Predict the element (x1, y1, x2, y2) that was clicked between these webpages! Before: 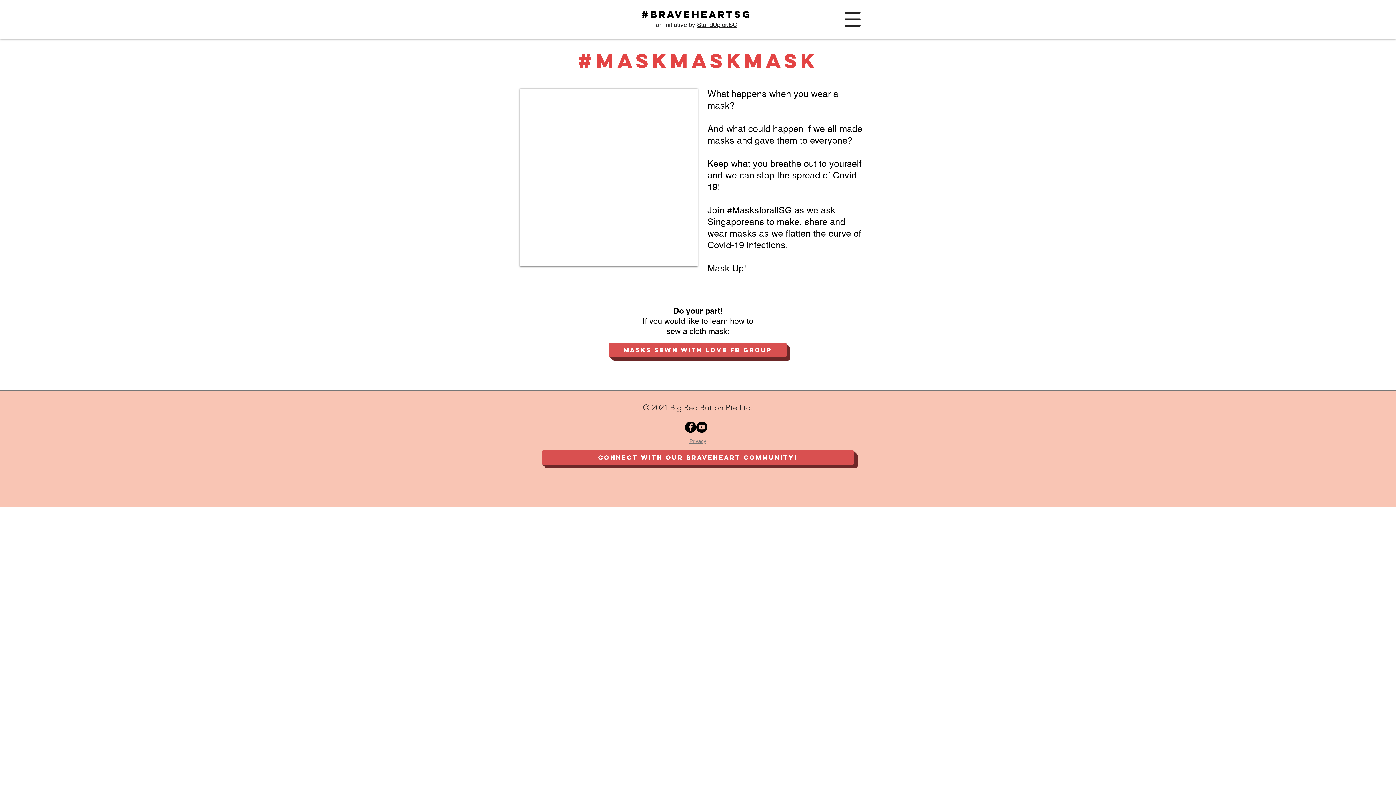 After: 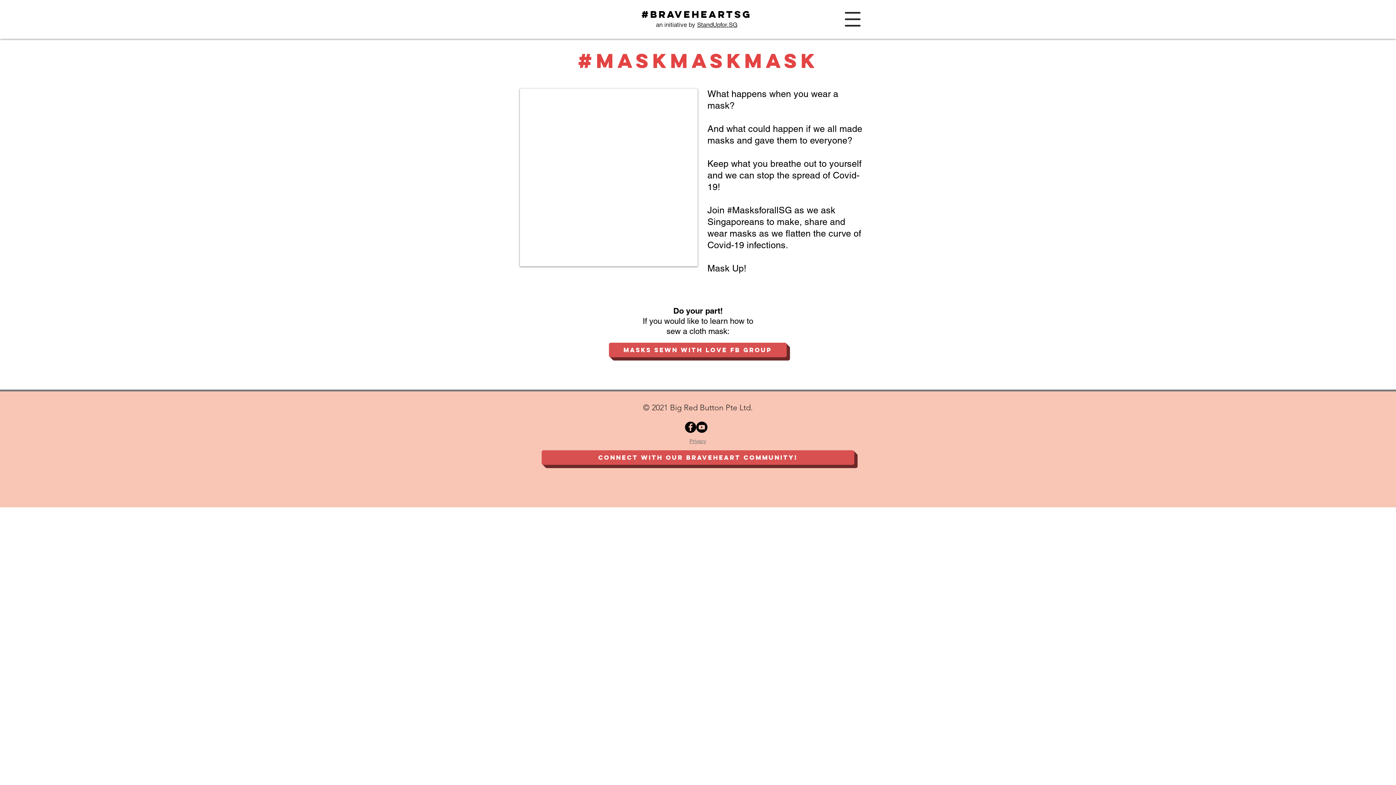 Action: bbox: (845, 12, 860, 26)